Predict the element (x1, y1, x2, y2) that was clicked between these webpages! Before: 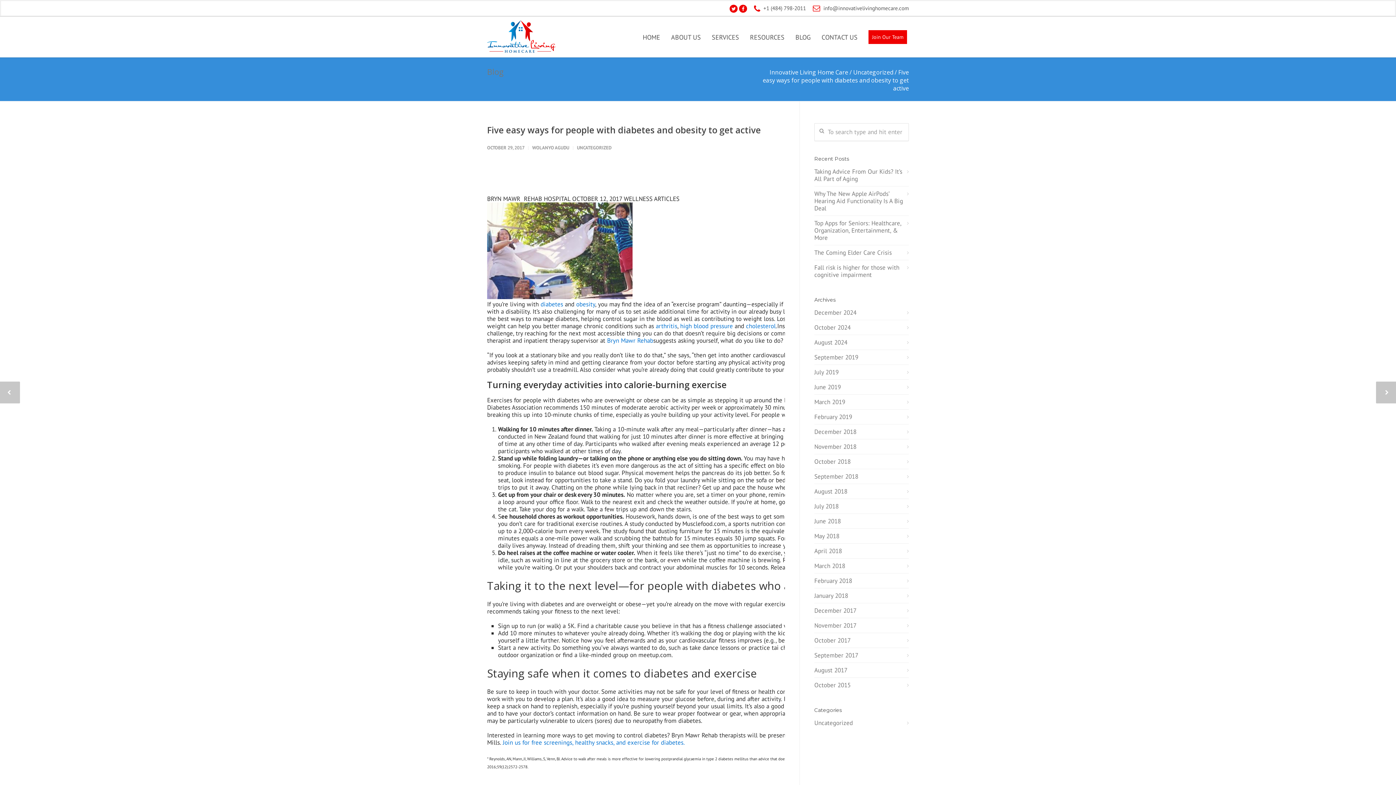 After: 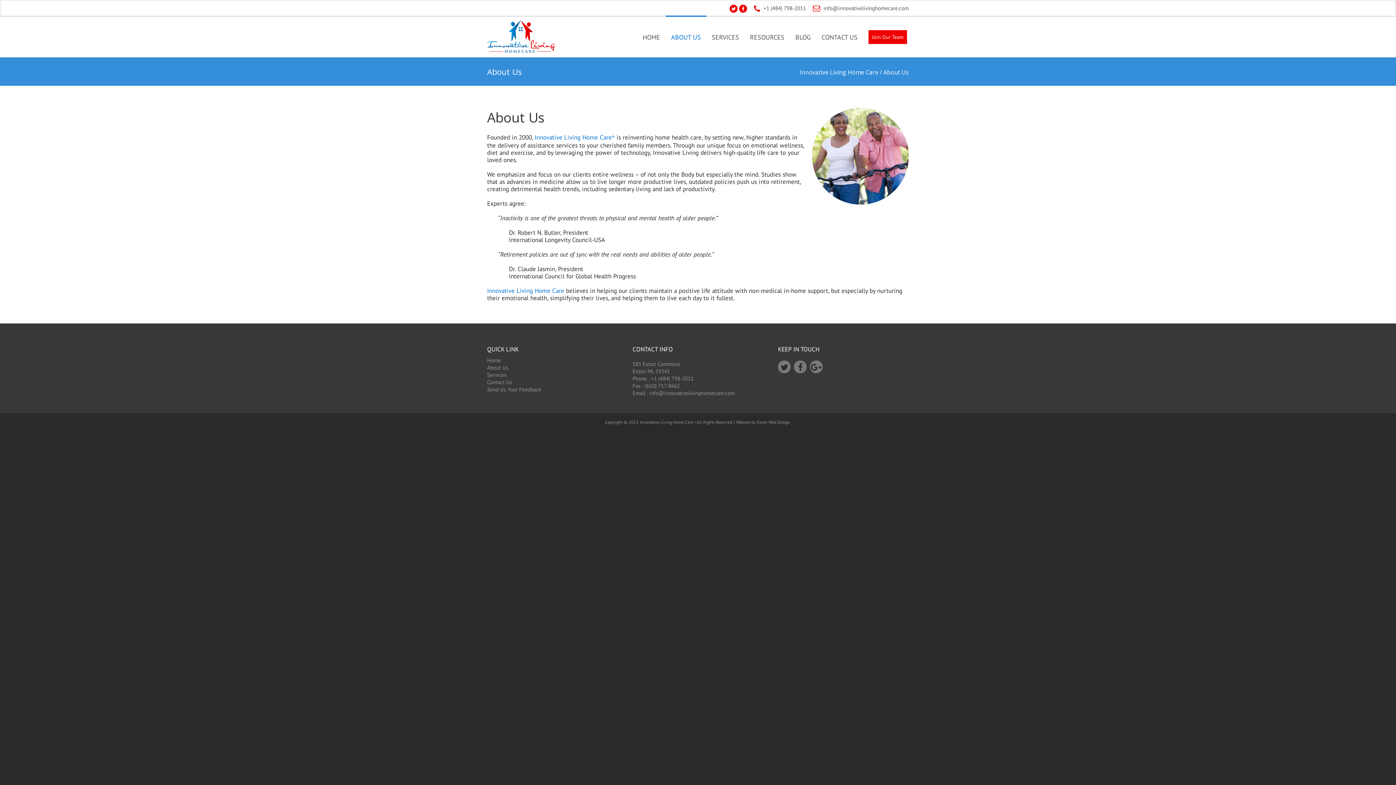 Action: label: ABOUT US bbox: (665, 33, 706, 41)